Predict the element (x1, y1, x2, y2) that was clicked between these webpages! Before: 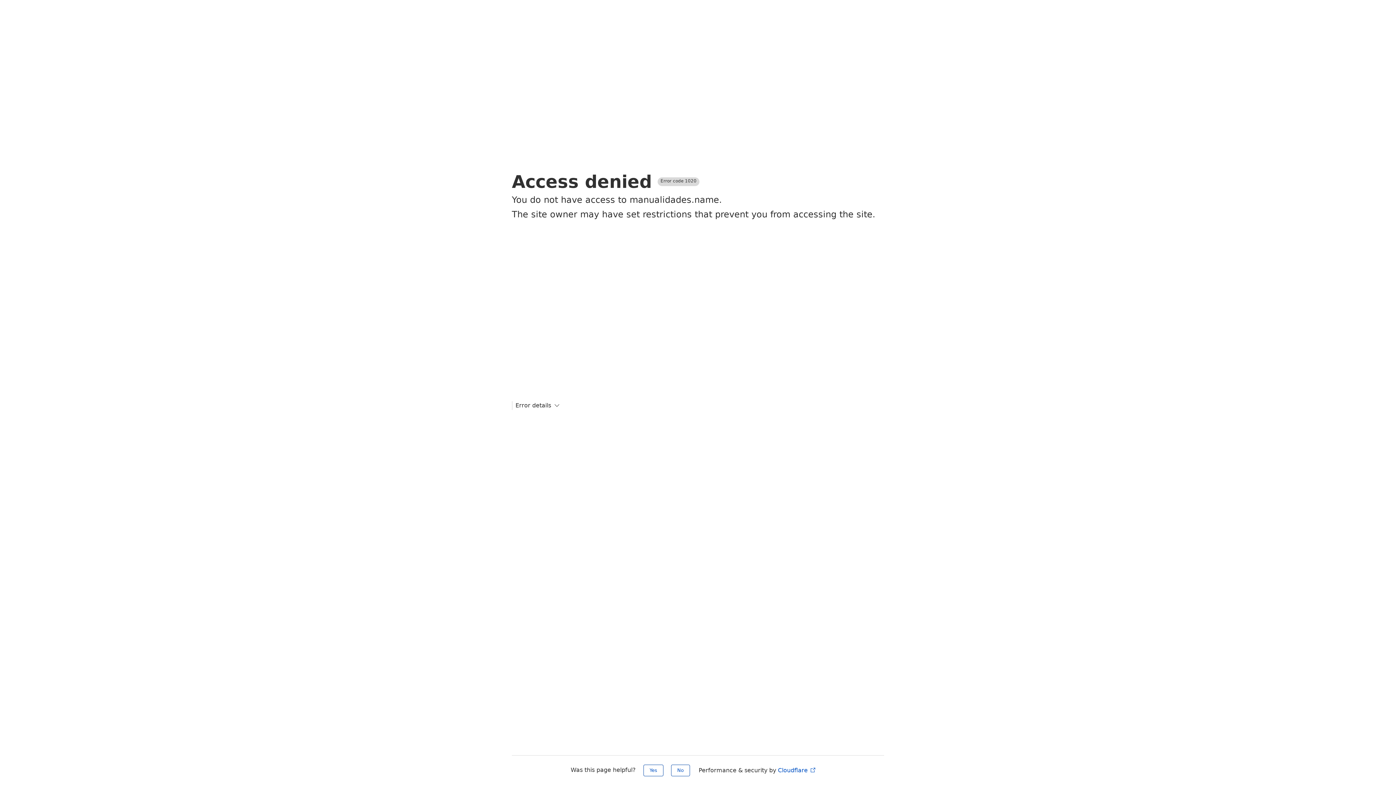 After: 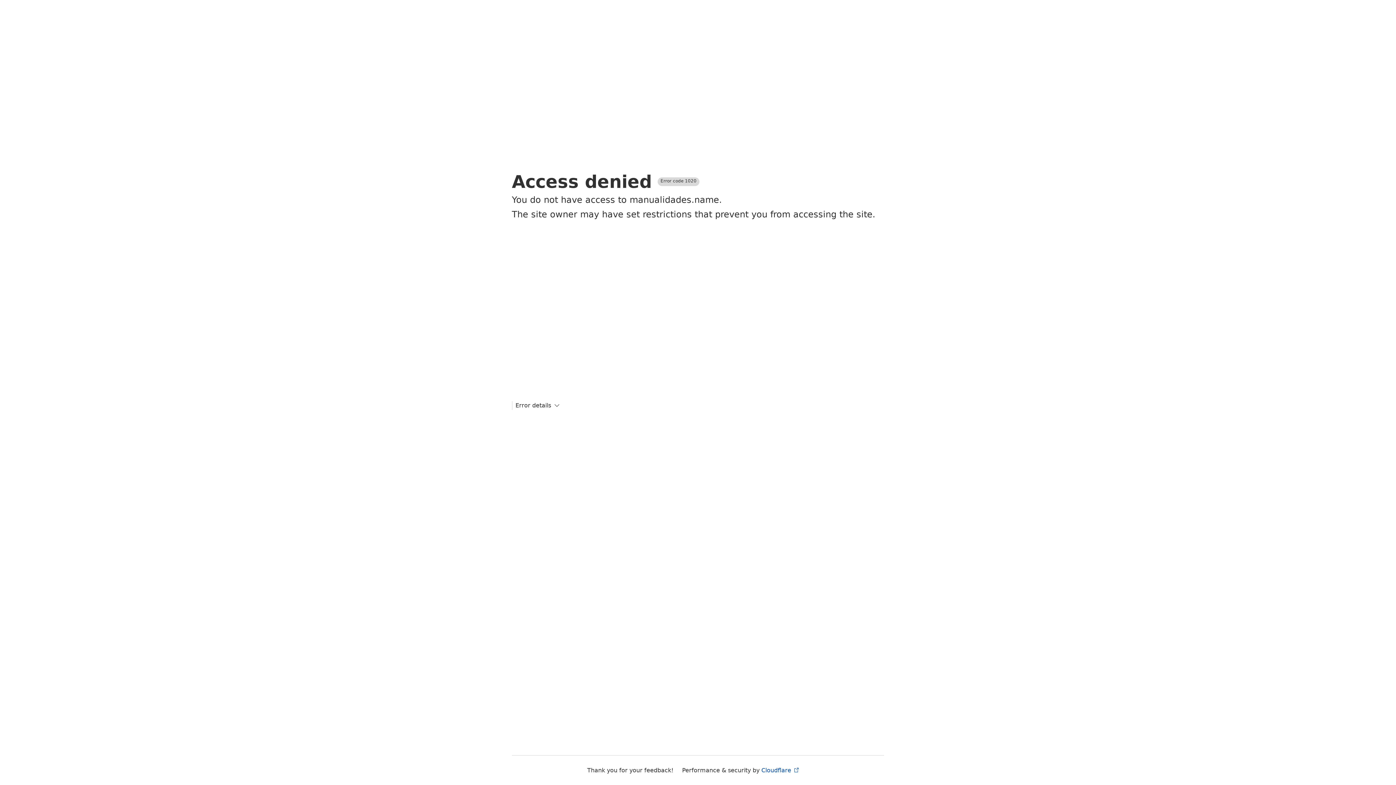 Action: label: Yes bbox: (643, 765, 663, 776)